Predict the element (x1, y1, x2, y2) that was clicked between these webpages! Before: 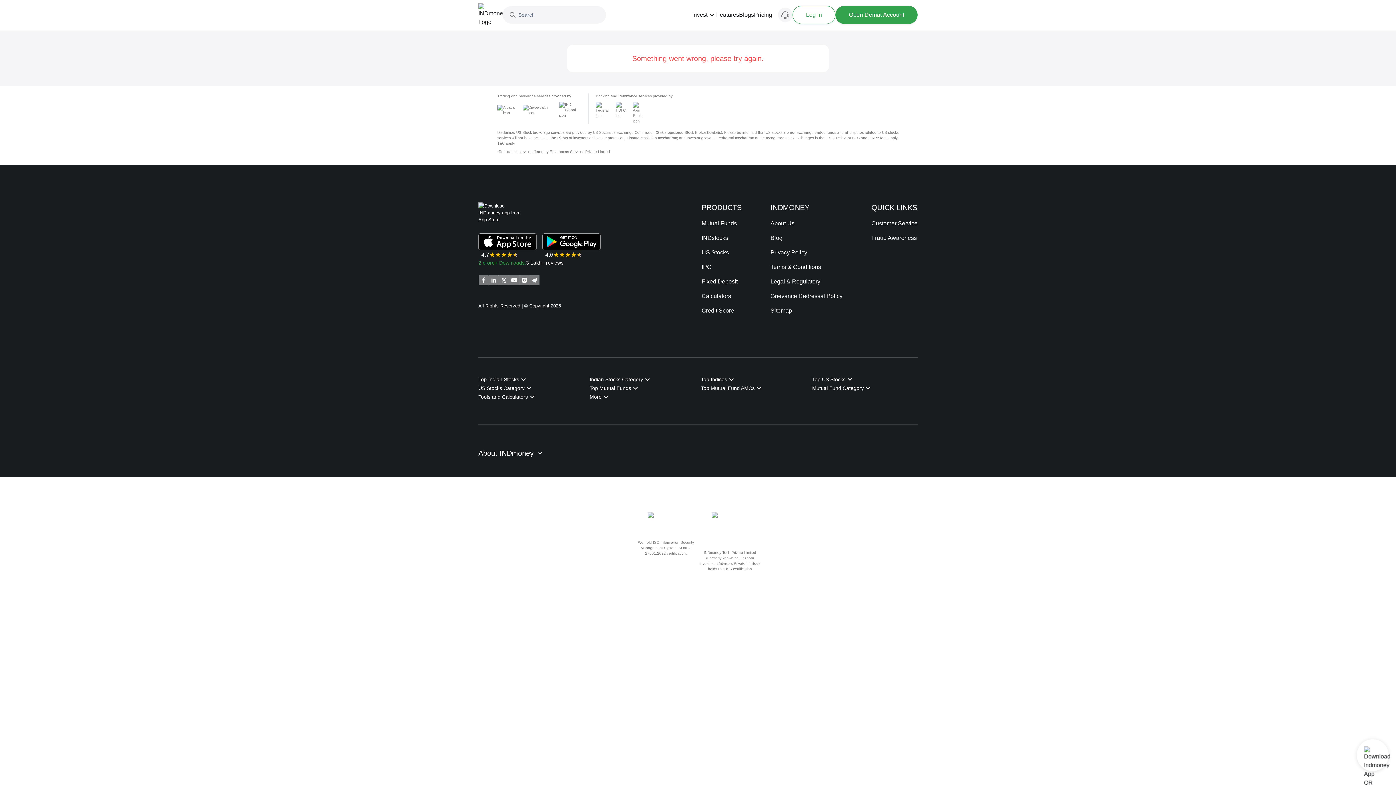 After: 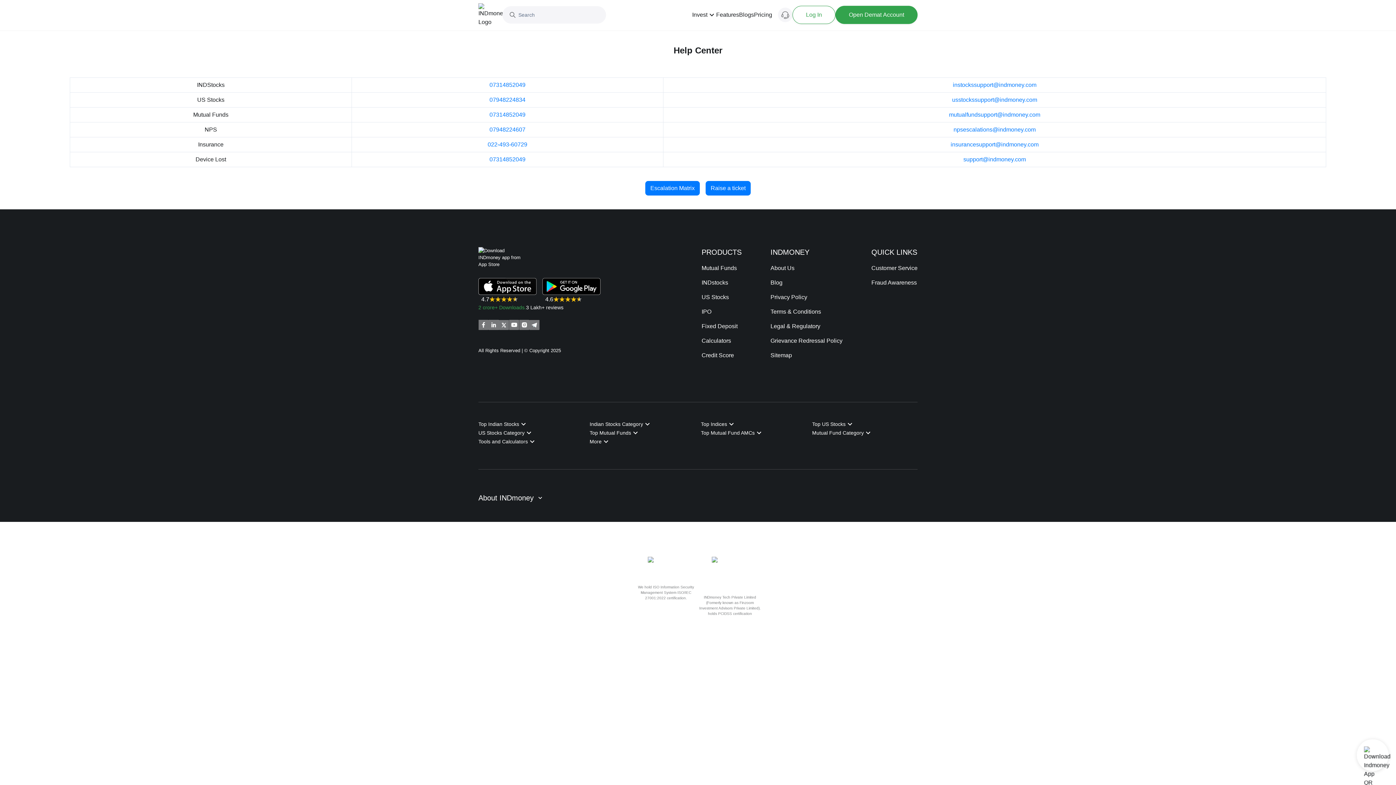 Action: label: Customer Service bbox: (871, 217, 917, 229)